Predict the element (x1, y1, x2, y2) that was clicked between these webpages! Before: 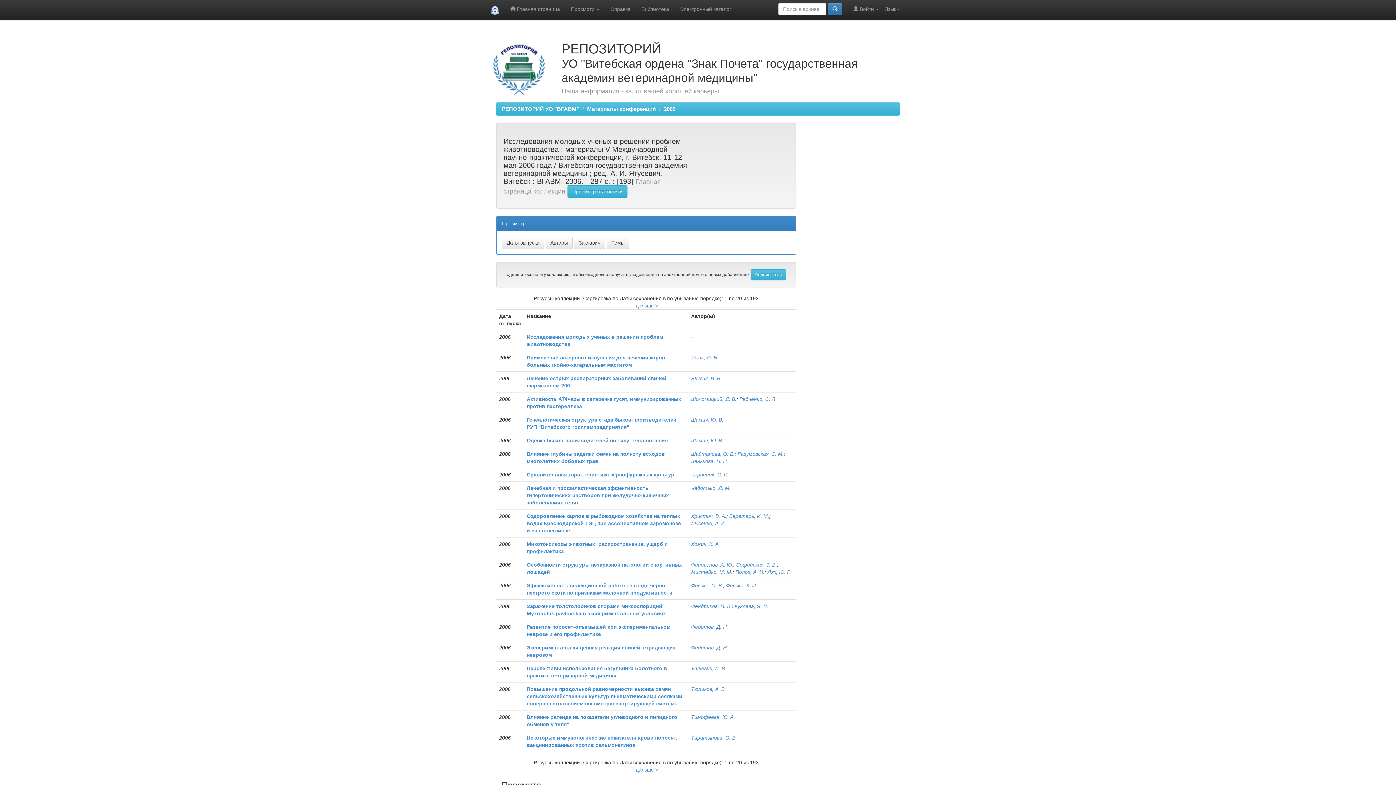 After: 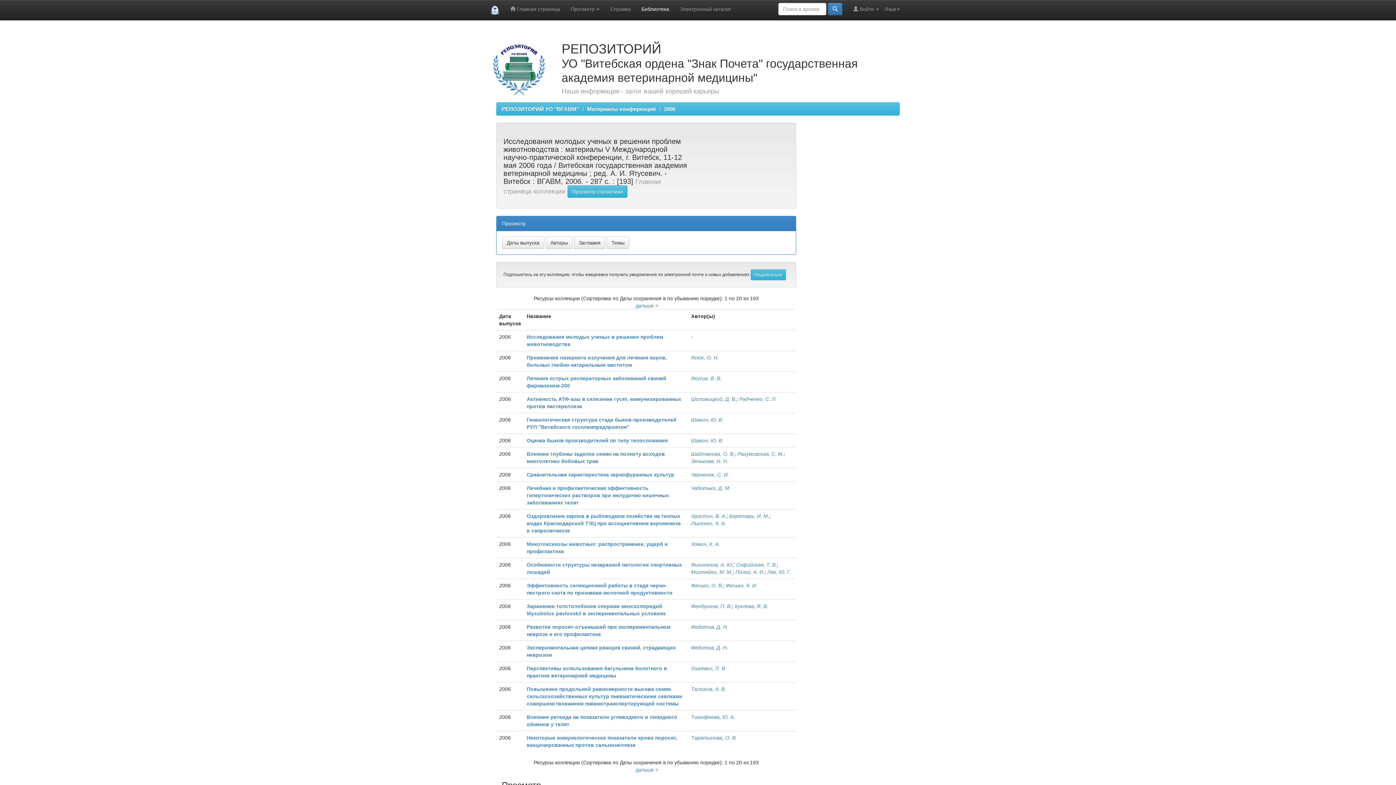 Action: label: Библиотека bbox: (636, 0, 674, 18)